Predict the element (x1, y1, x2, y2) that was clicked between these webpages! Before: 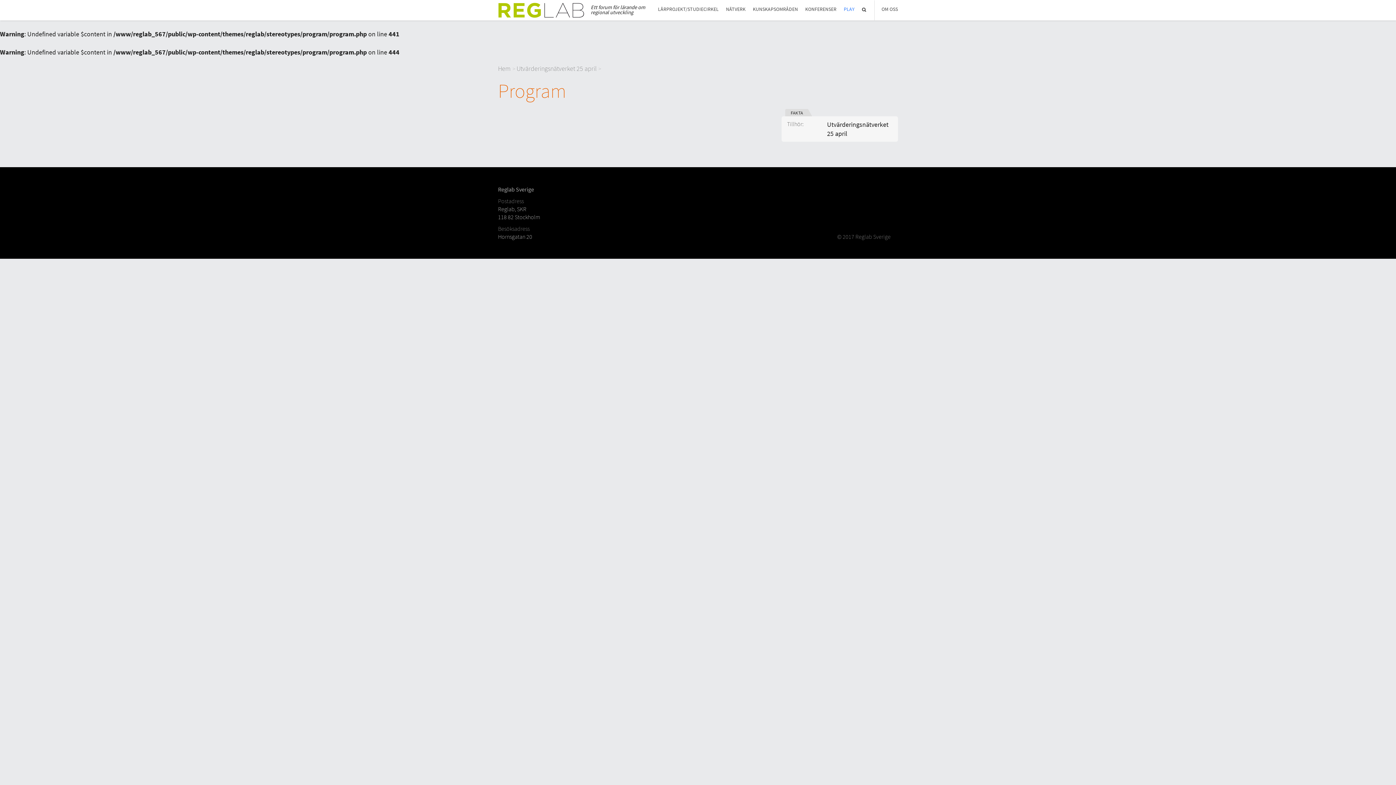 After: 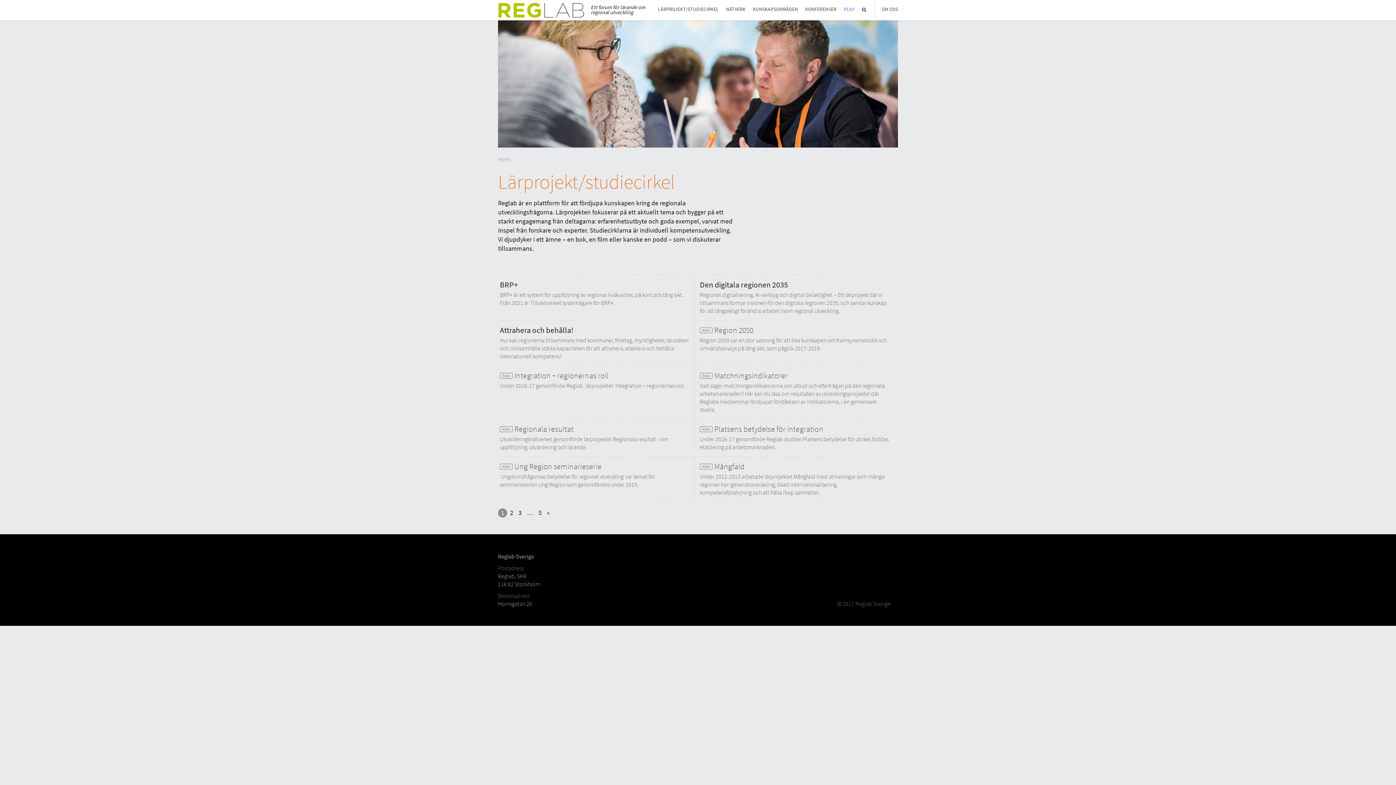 Action: label: LÄRPROJEKT/STUDIECIRKEL bbox: (658, 6, 718, 12)